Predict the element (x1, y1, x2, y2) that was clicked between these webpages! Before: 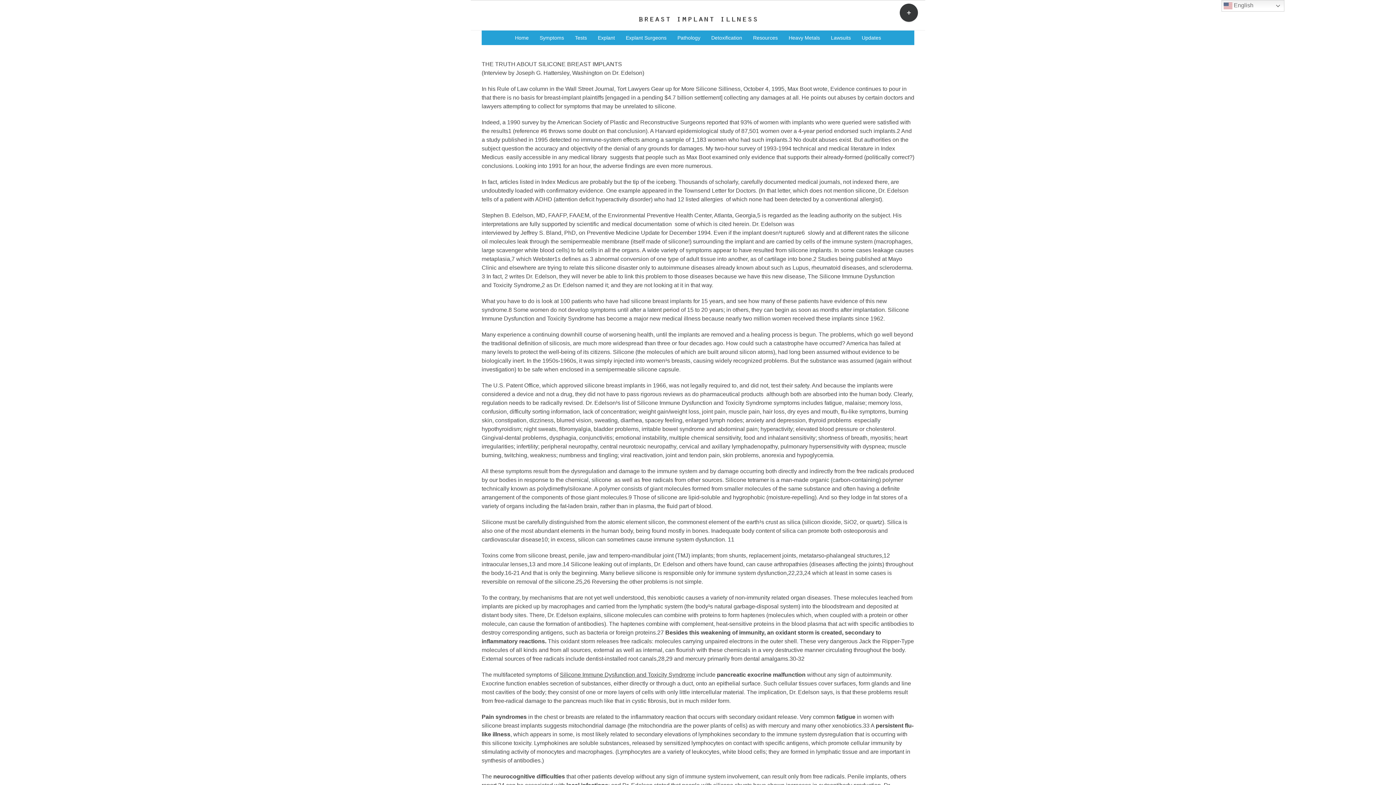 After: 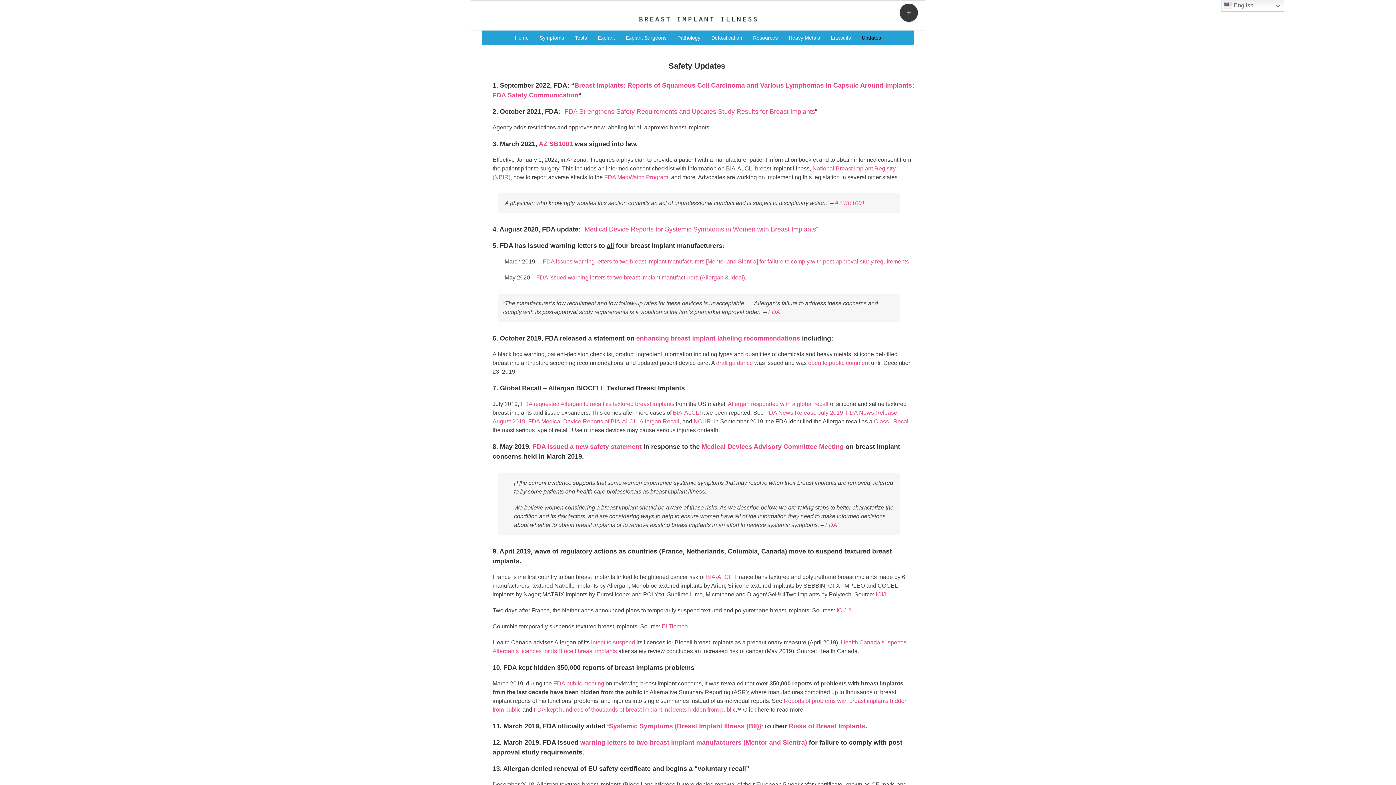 Action: bbox: (856, 30, 886, 45) label: Updates